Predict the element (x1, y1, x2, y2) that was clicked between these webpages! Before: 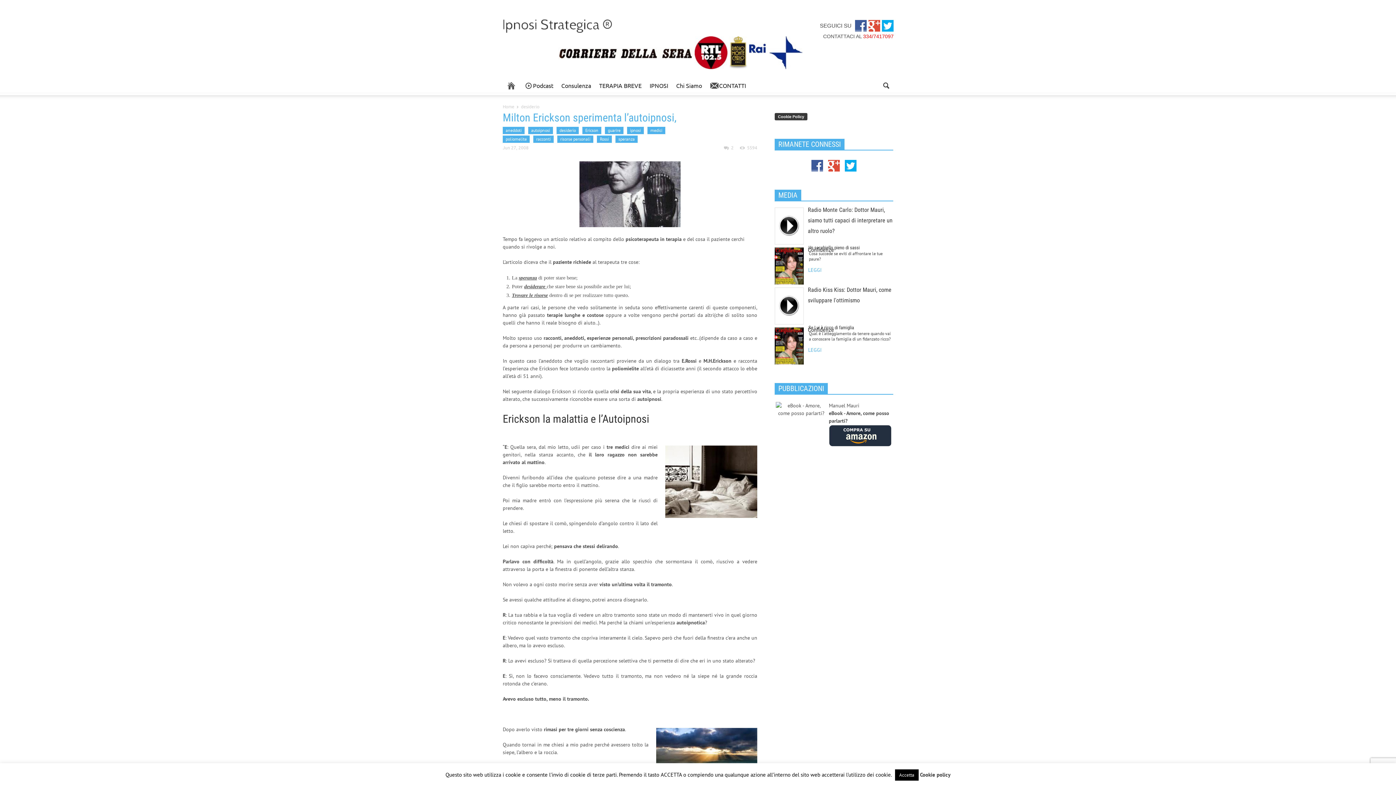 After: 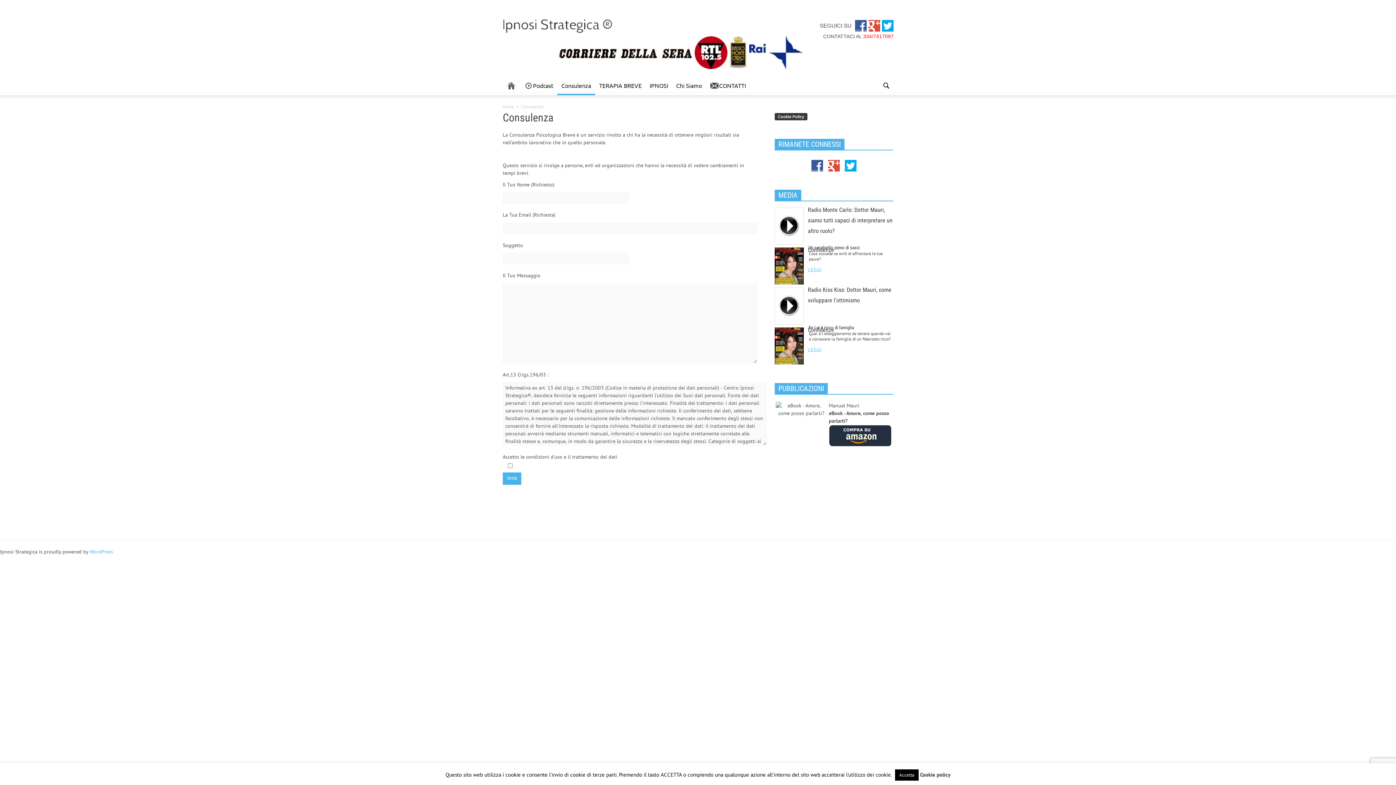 Action: bbox: (557, 76, 595, 95) label: Consulenza